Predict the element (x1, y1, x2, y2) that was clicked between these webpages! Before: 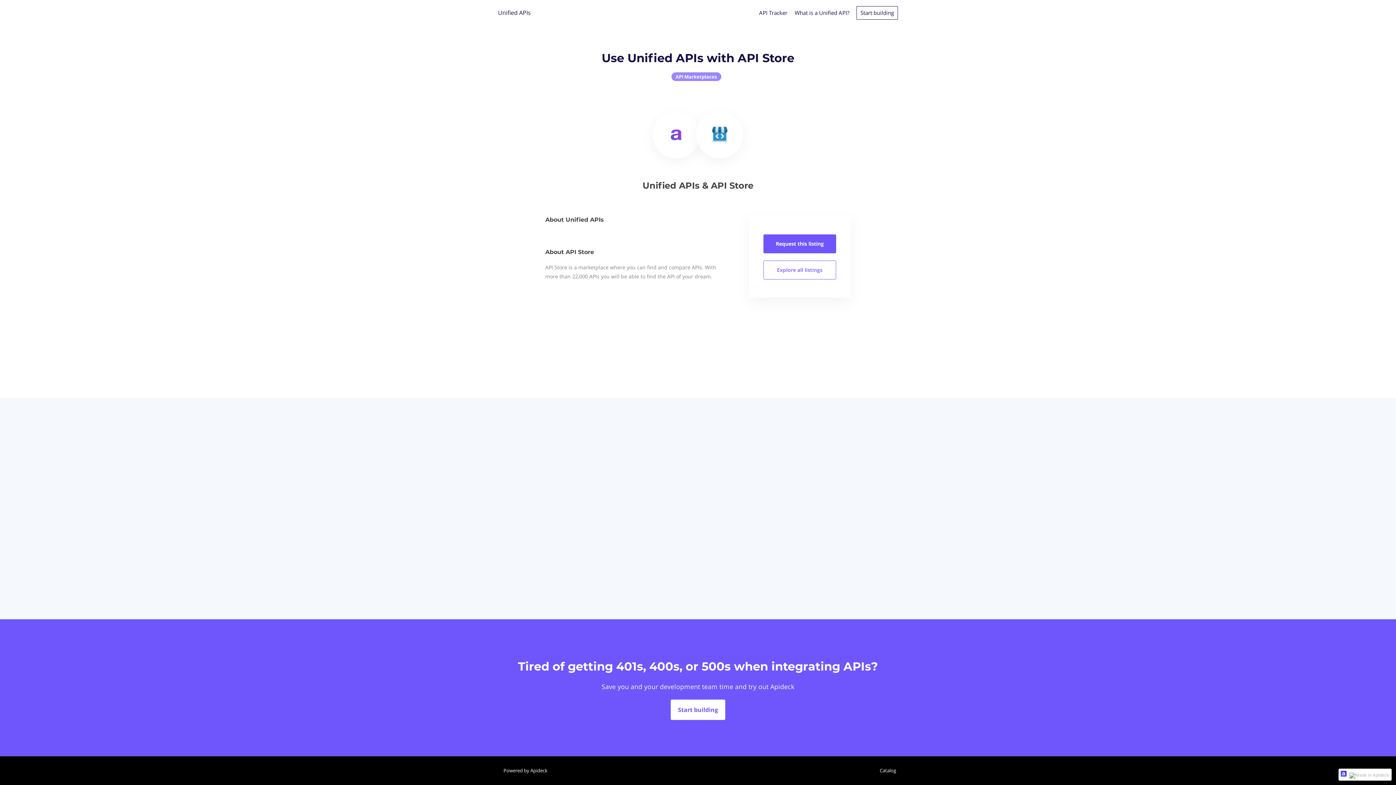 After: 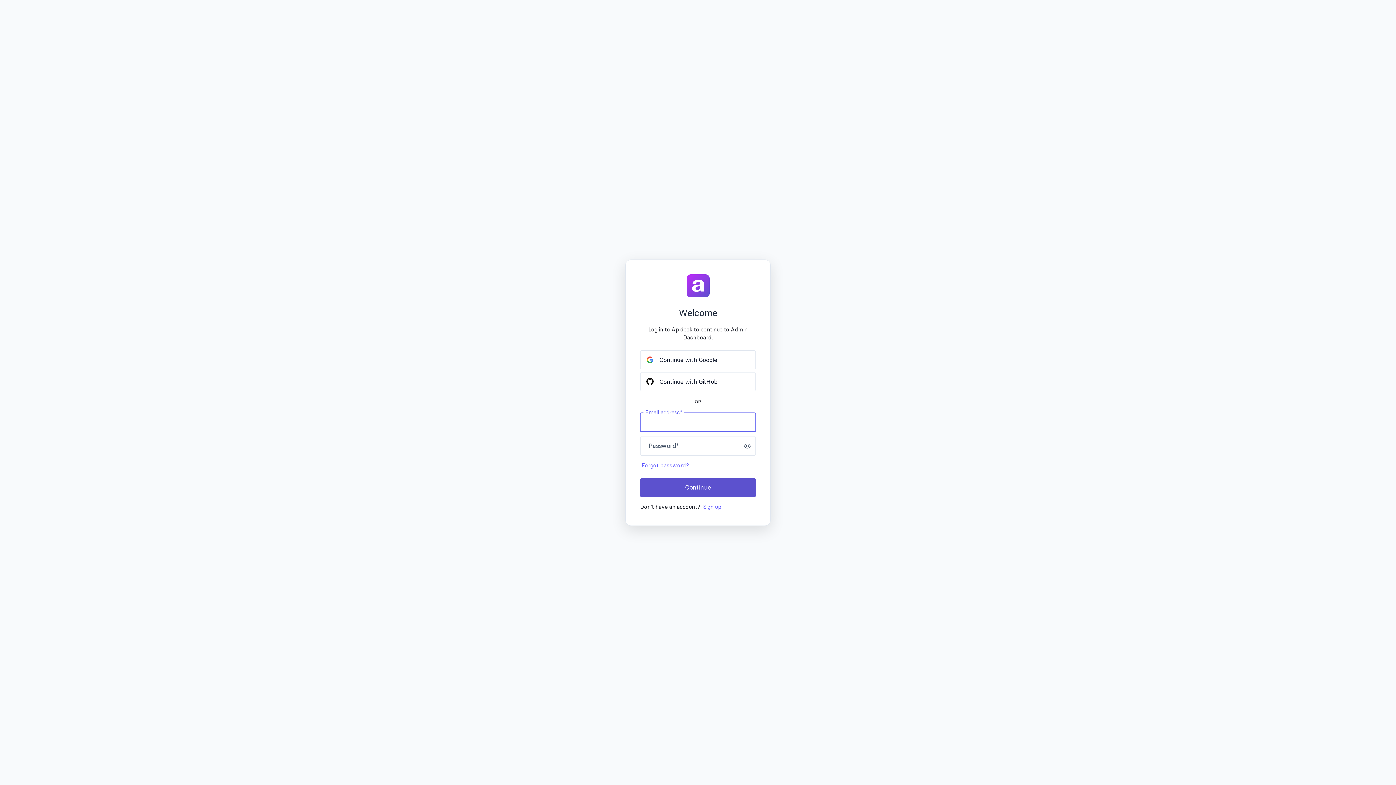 Action: label: Start building bbox: (670, 700, 725, 720)